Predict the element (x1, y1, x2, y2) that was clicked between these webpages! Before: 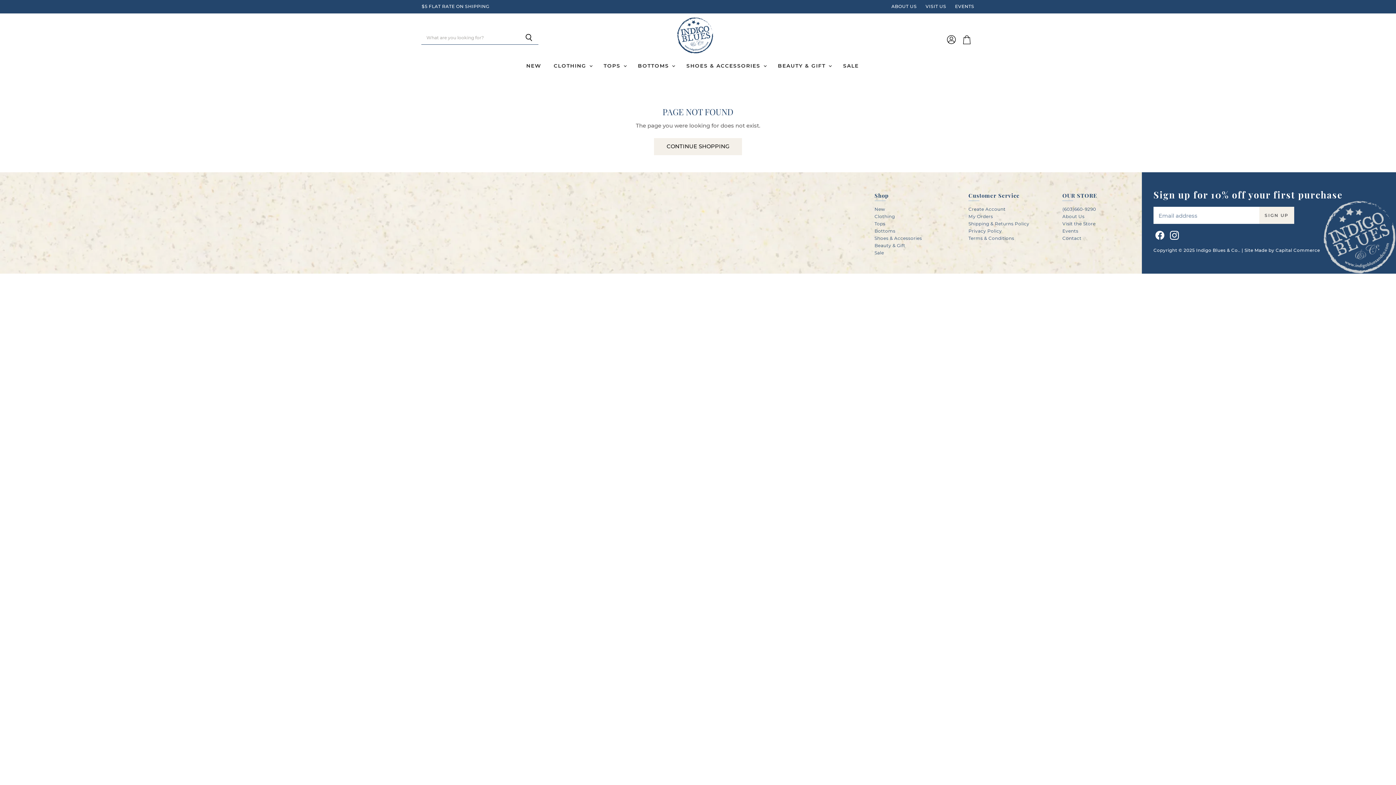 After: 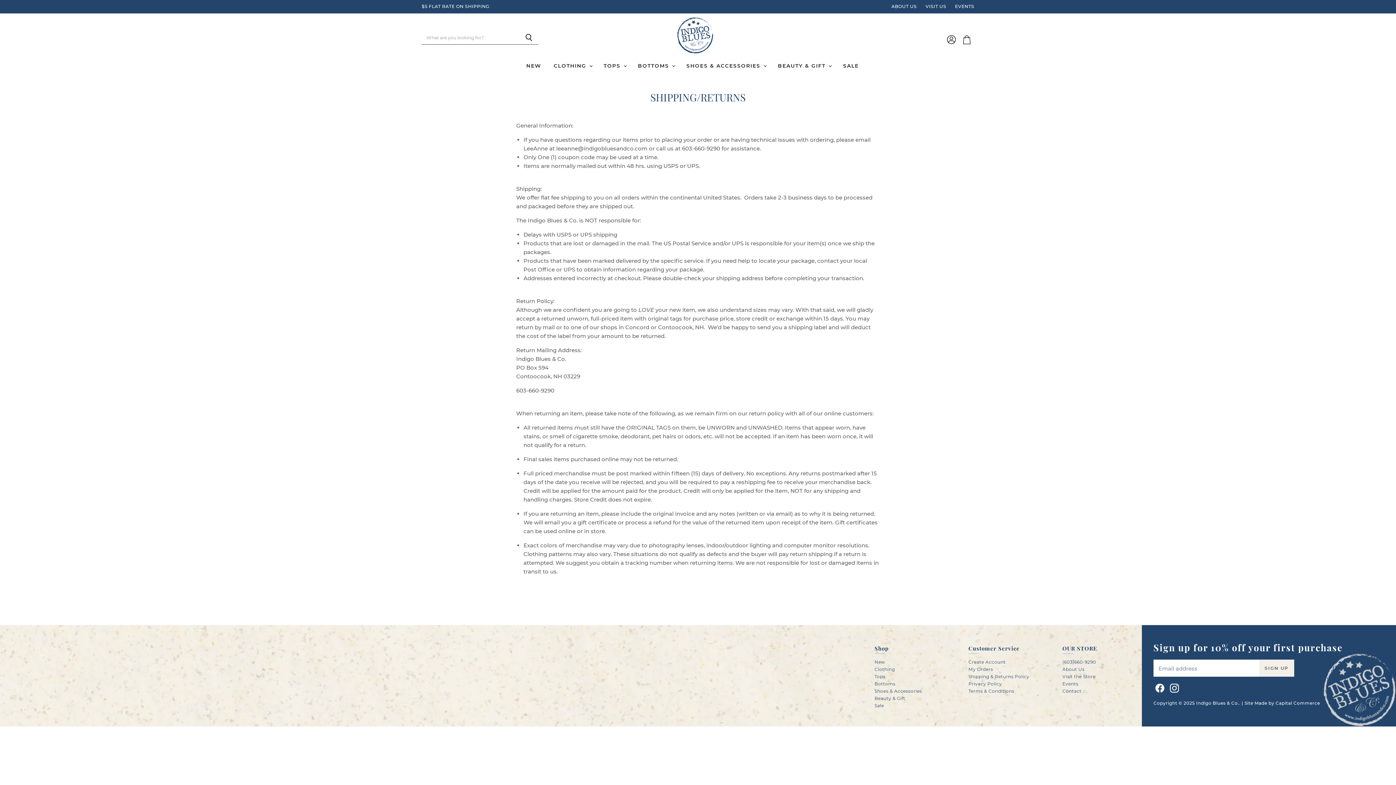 Action: bbox: (968, 221, 1029, 226) label: Shipping & Returns Policy